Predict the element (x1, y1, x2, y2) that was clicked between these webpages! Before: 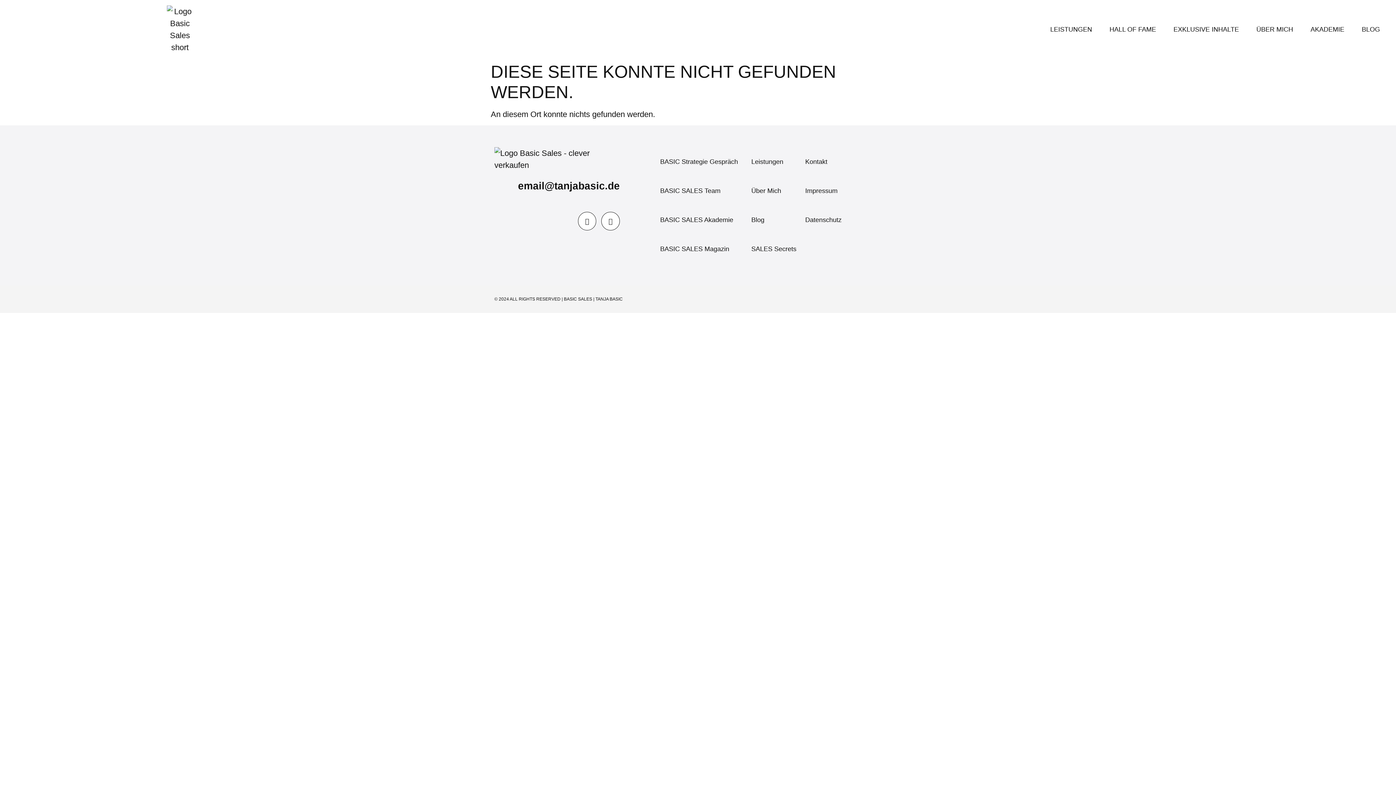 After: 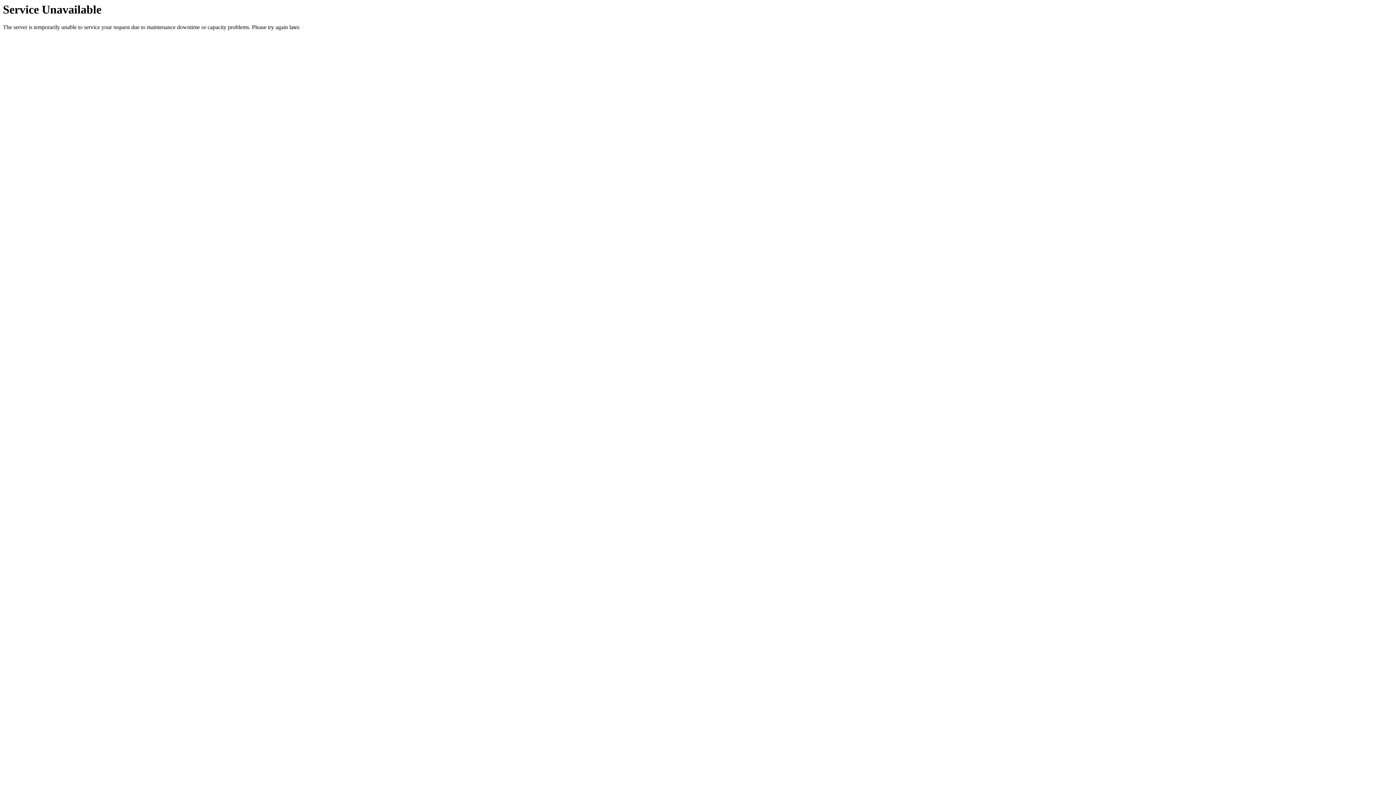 Action: bbox: (805, 176, 900, 205) label: Impressum